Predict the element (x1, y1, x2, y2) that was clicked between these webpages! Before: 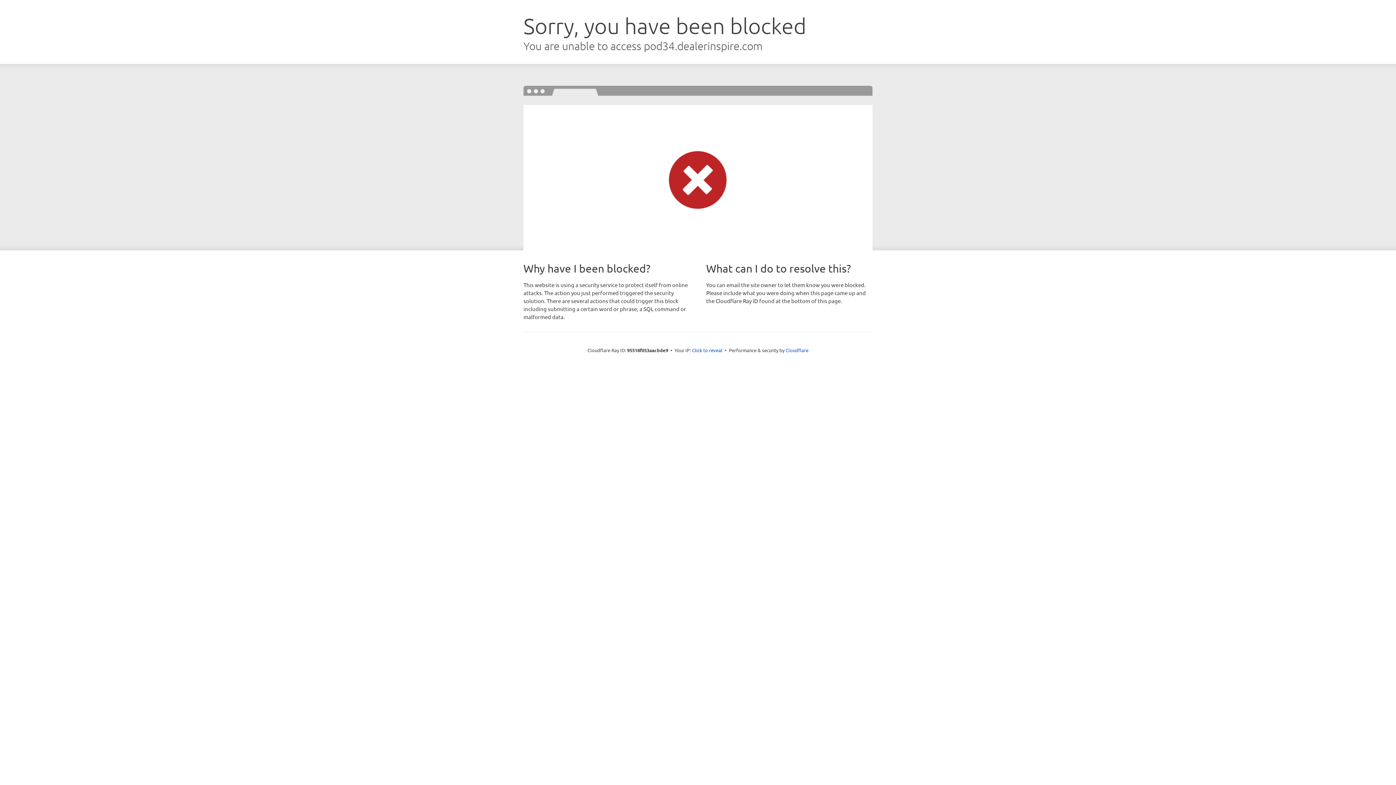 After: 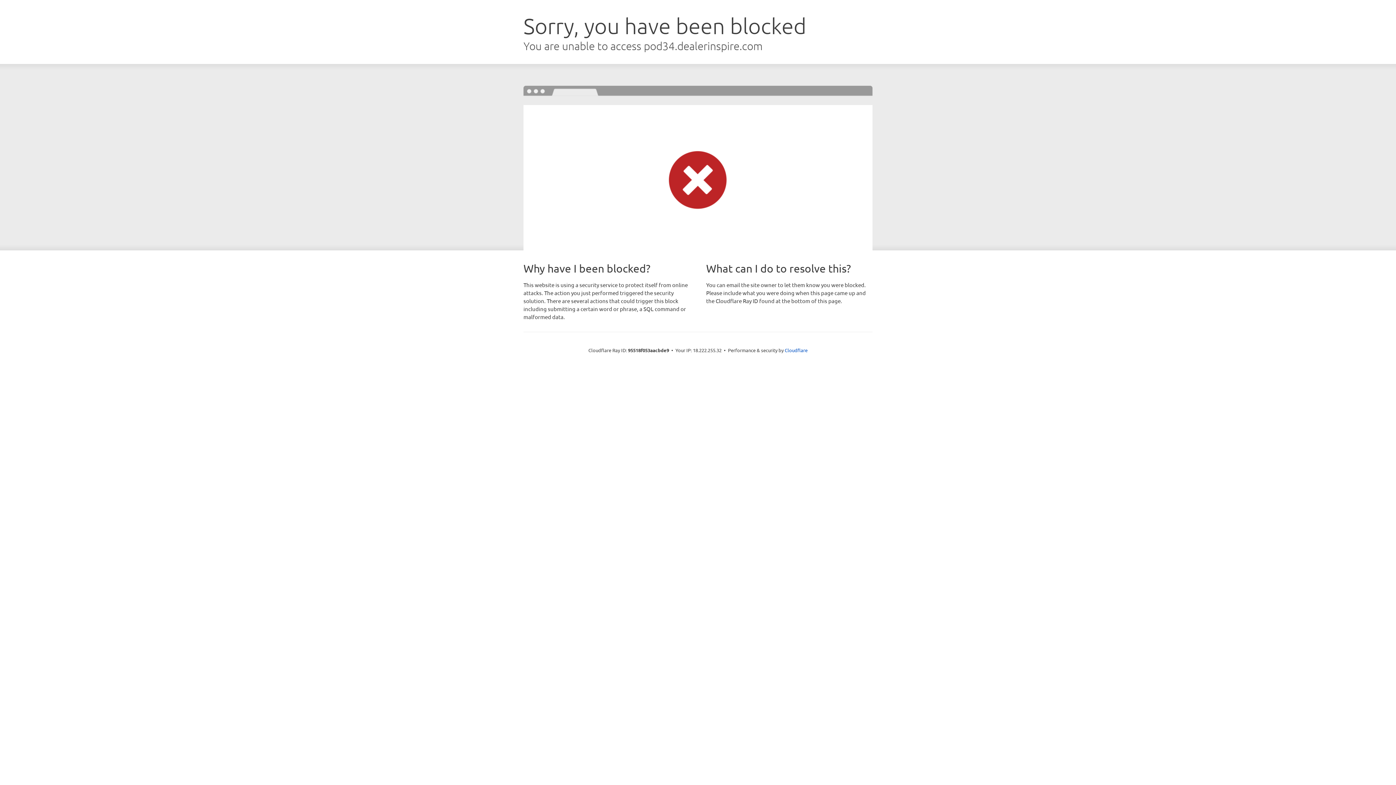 Action: bbox: (692, 346, 722, 353) label: Click to reveal